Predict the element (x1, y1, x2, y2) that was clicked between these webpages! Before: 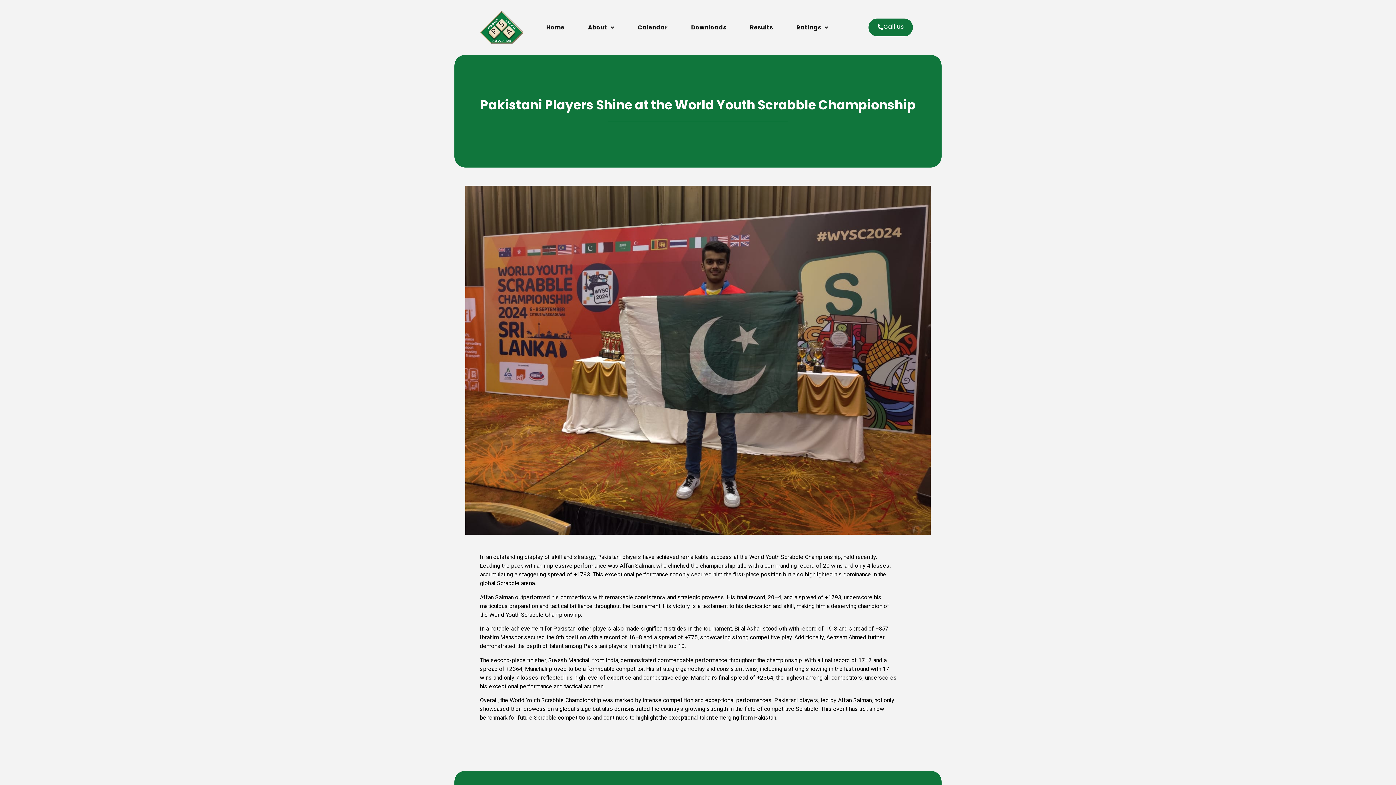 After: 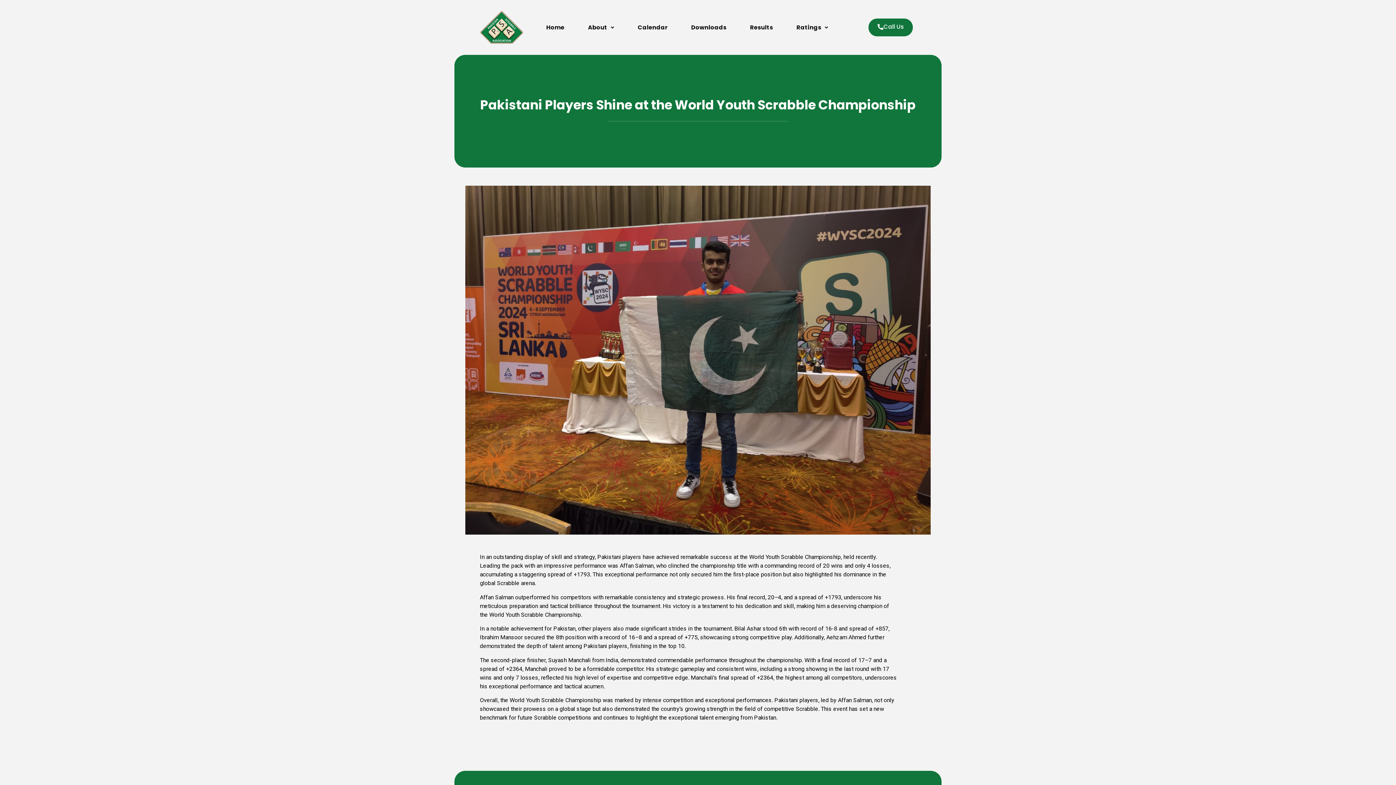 Action: label: Call Us bbox: (868, 18, 913, 36)